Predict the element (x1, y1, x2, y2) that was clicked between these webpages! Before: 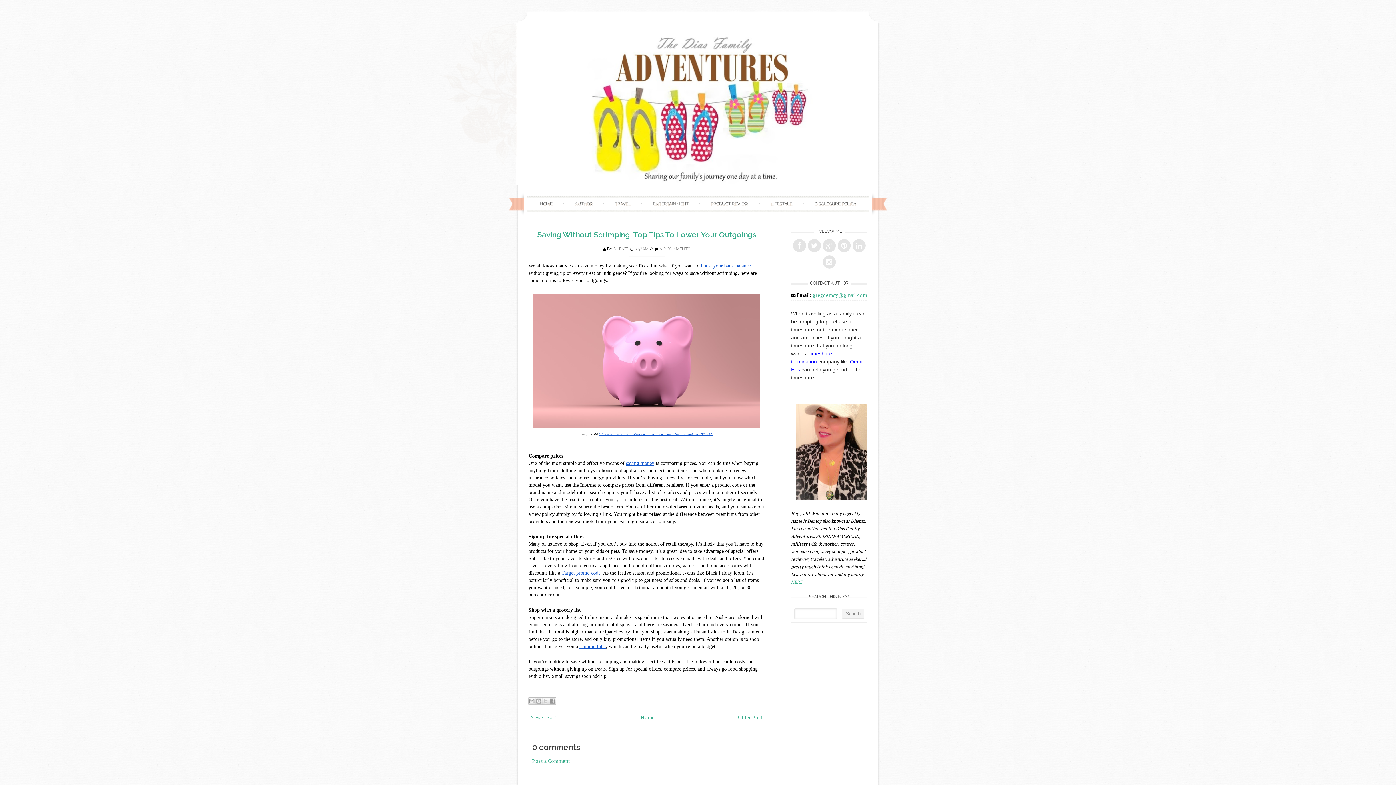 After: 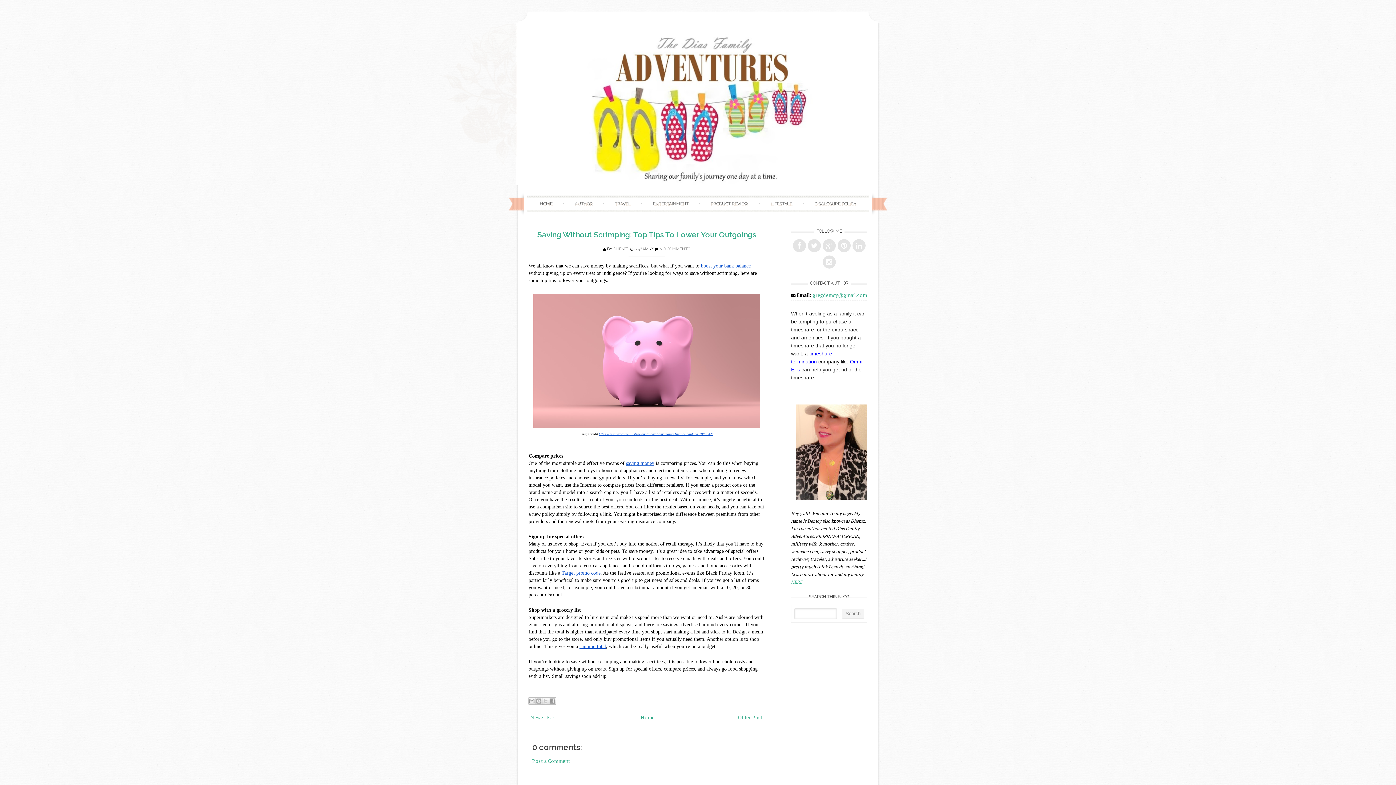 Action: bbox: (634, 246, 648, 251) label: 9:56 AM